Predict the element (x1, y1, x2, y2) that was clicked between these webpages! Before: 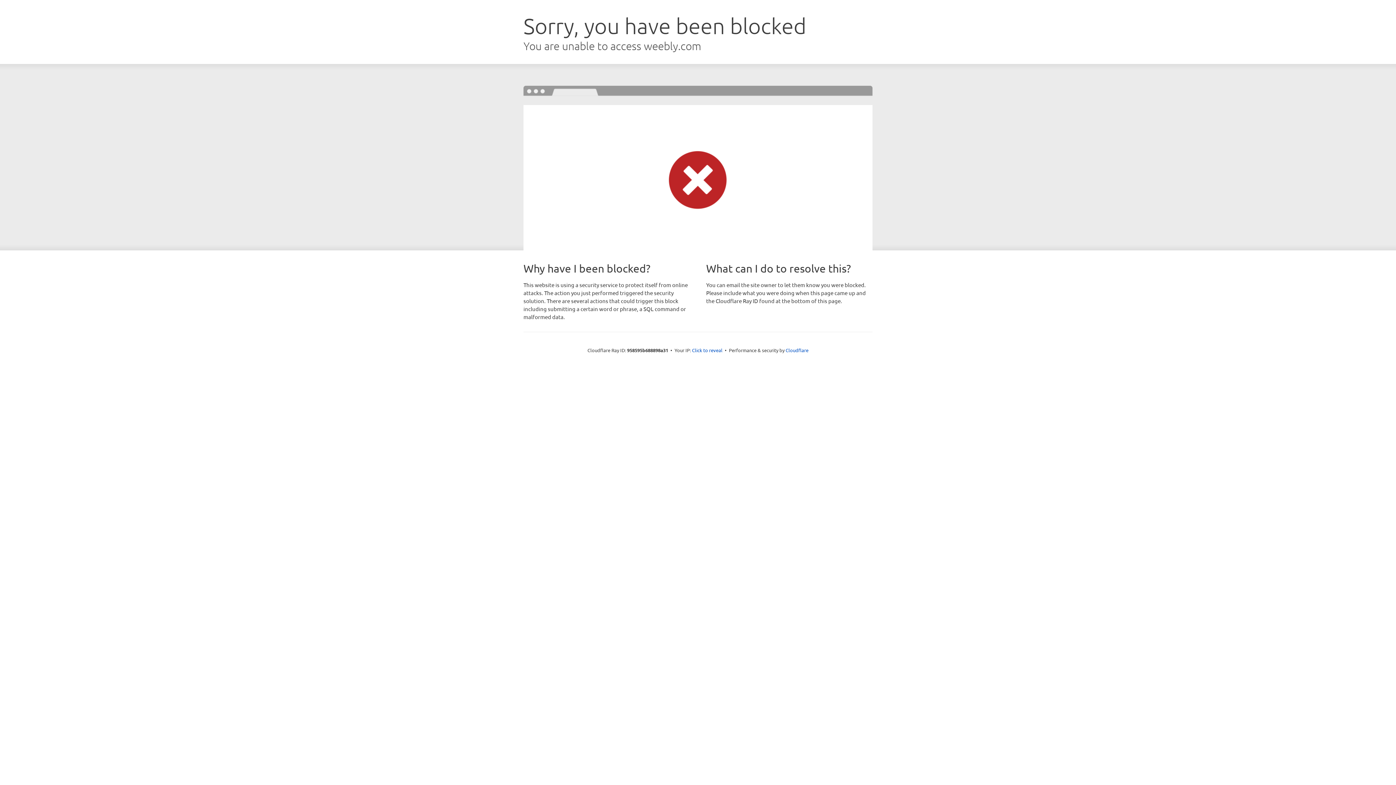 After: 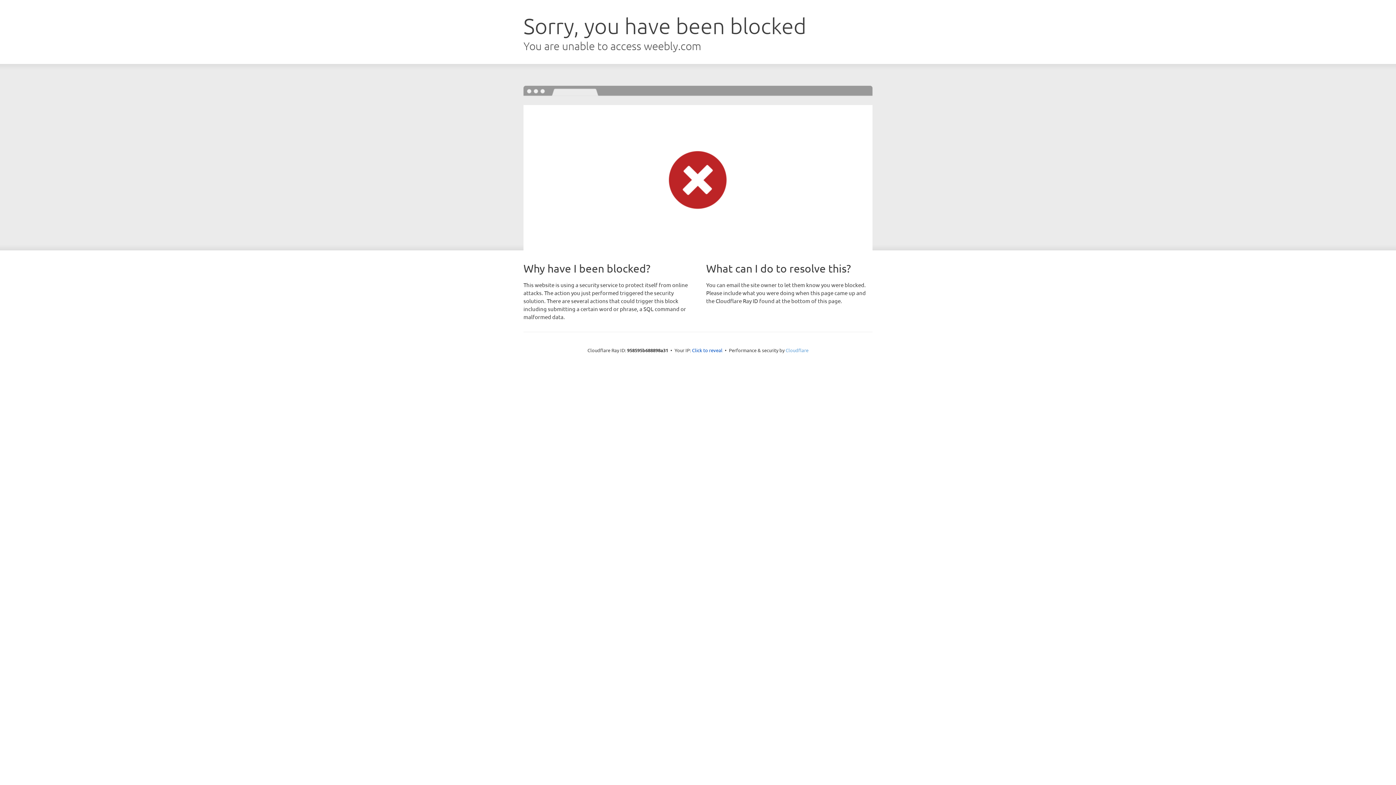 Action: bbox: (785, 347, 808, 353) label: Cloudflare